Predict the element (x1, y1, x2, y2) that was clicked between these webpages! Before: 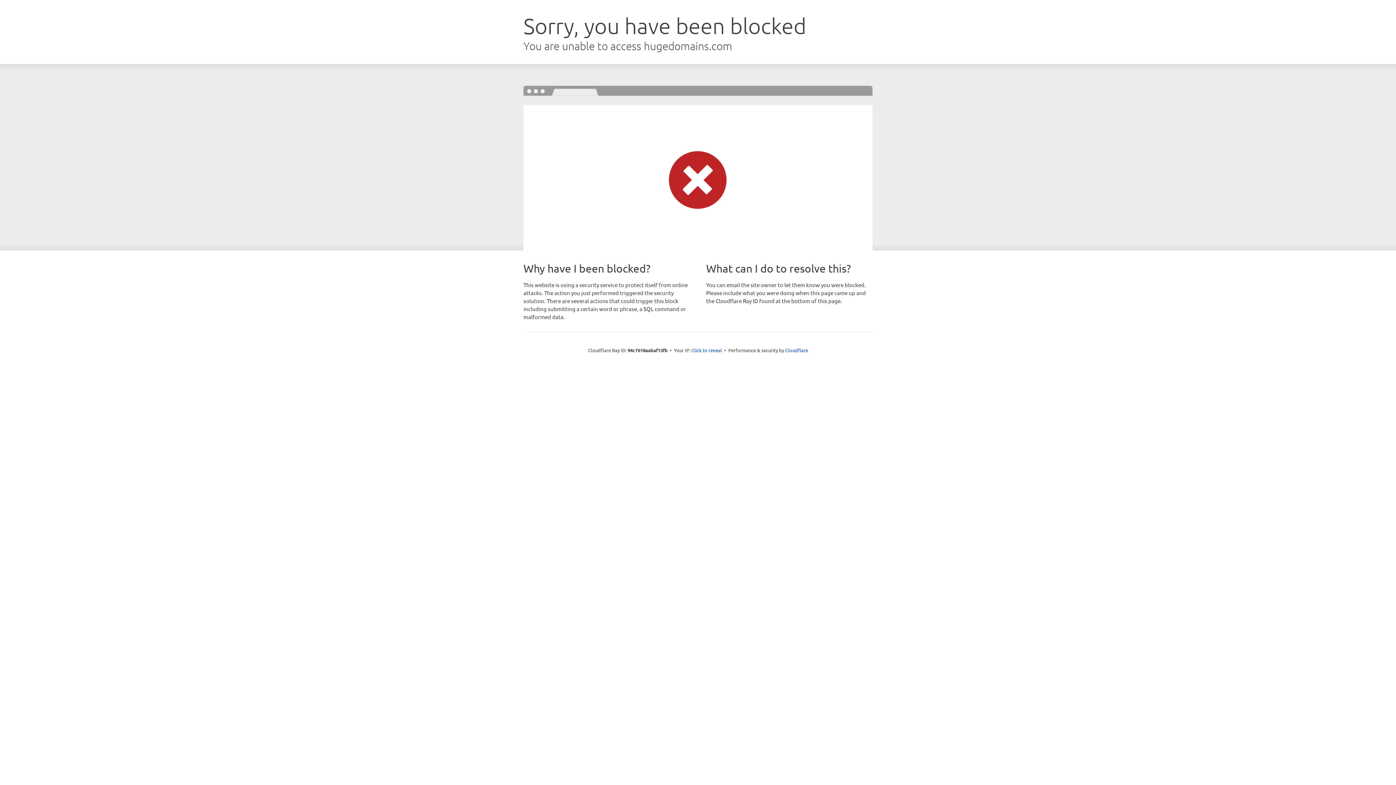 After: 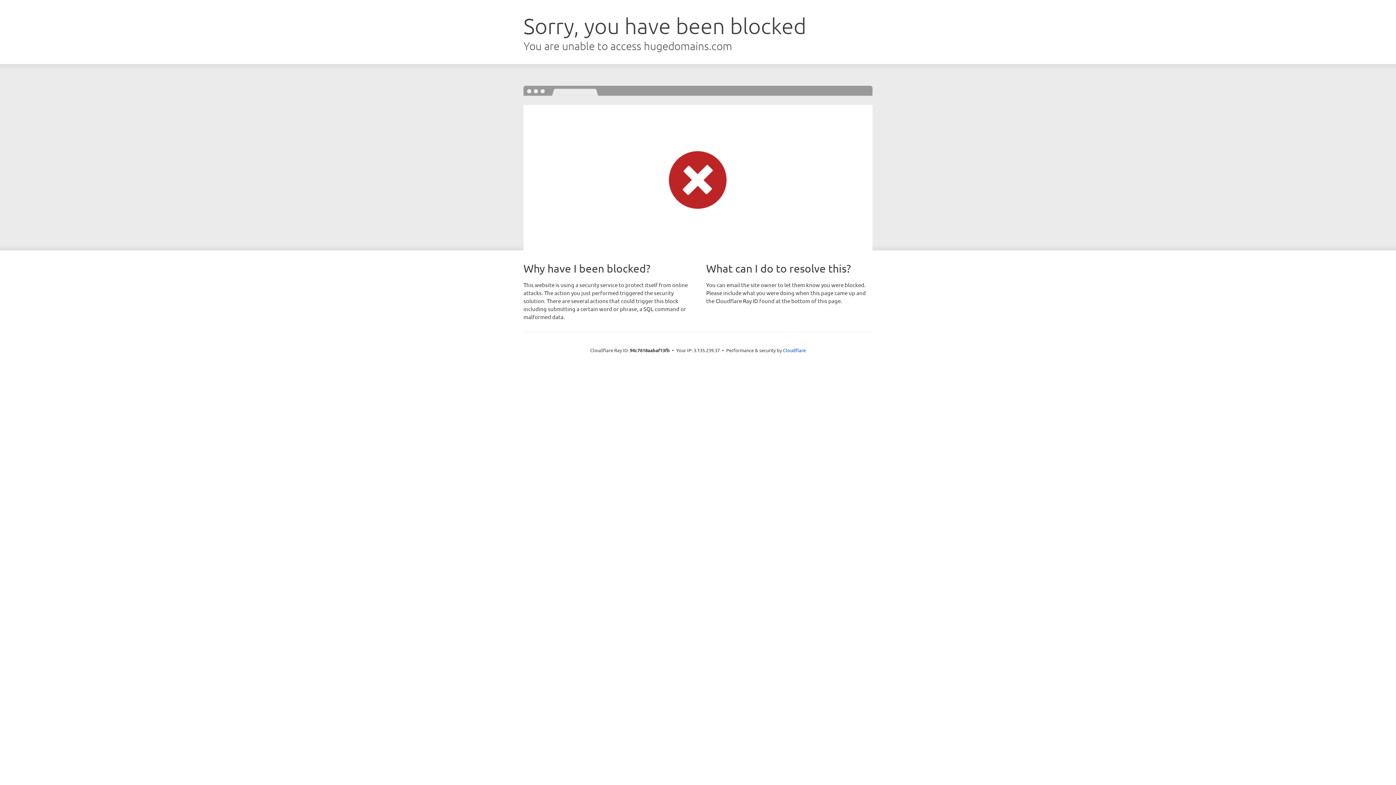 Action: label: Click to reveal bbox: (691, 346, 722, 353)